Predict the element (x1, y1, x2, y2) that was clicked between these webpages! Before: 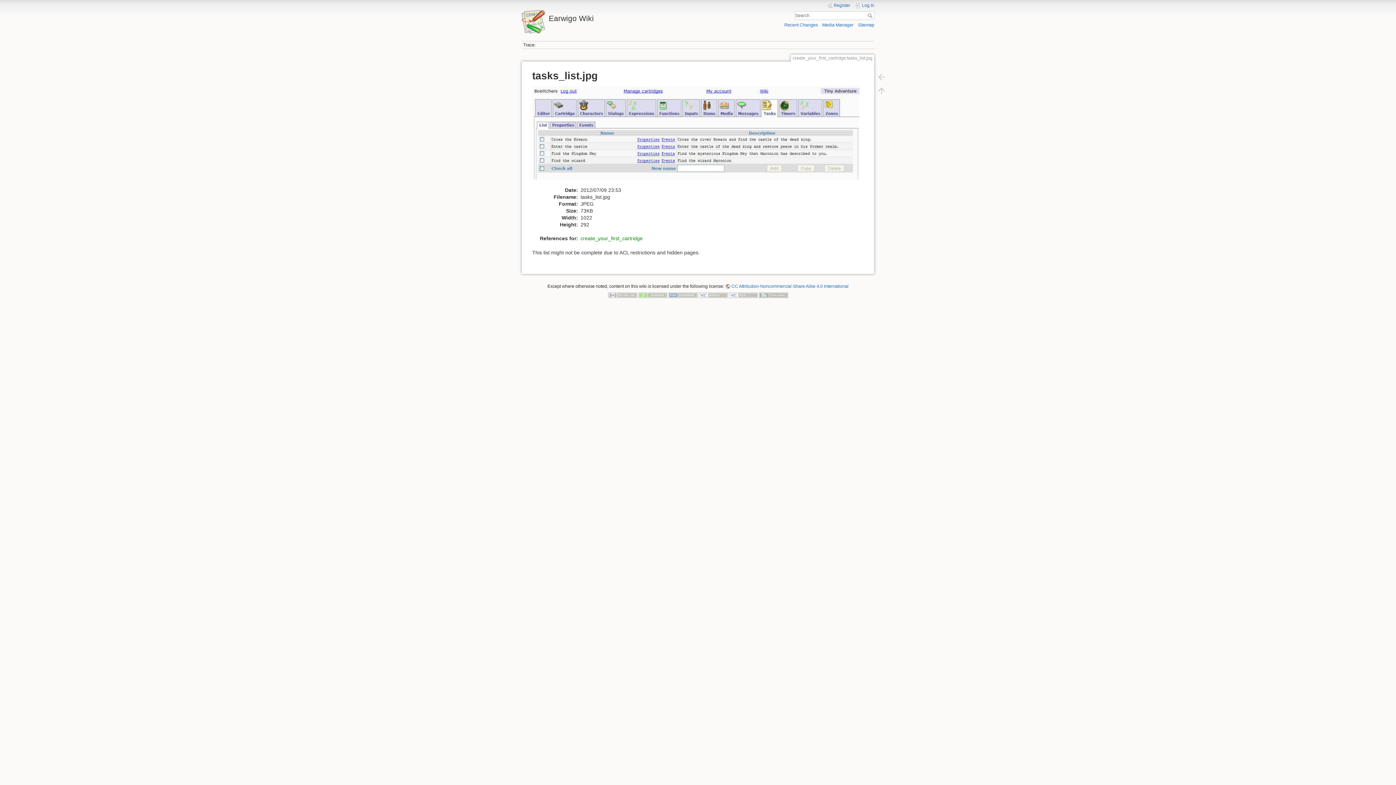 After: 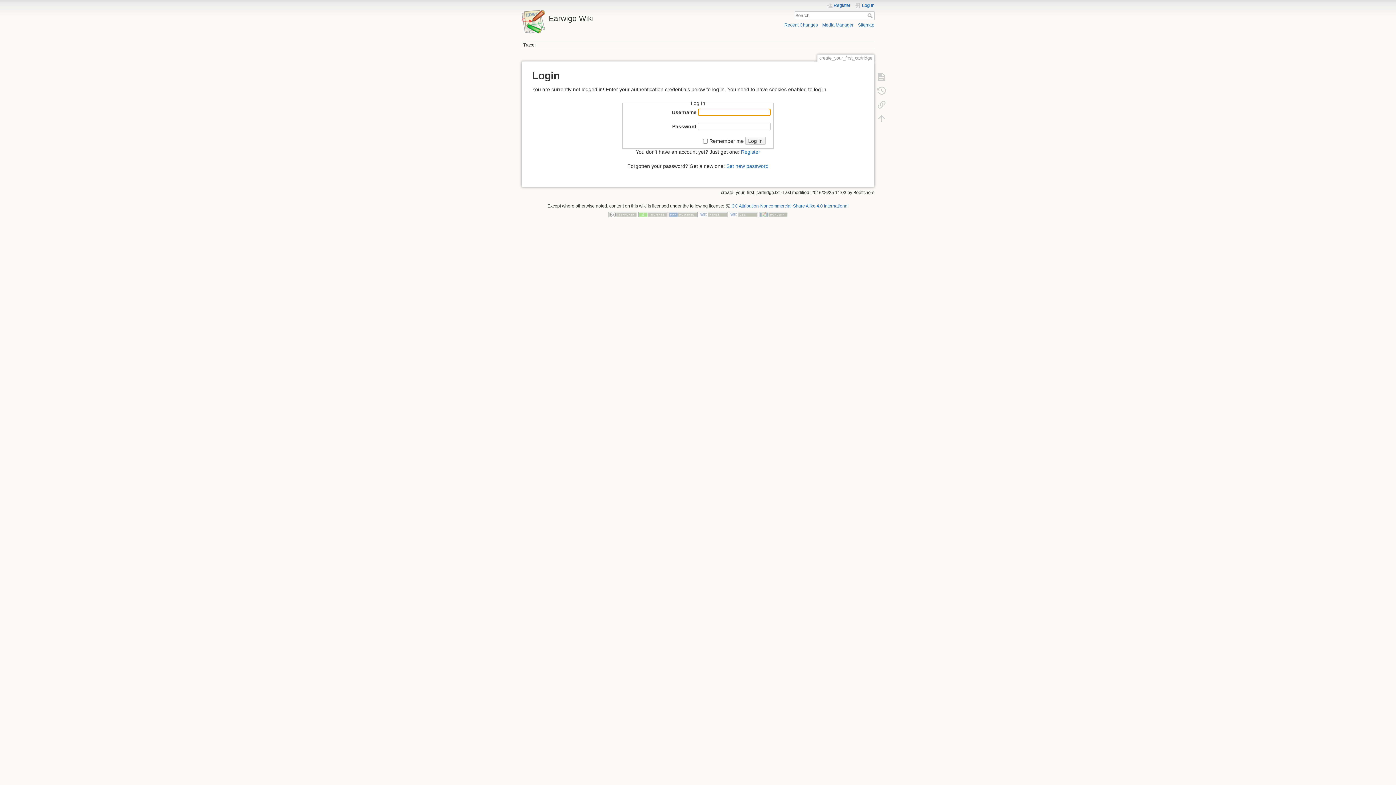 Action: label: Log In bbox: (855, 2, 874, 8)